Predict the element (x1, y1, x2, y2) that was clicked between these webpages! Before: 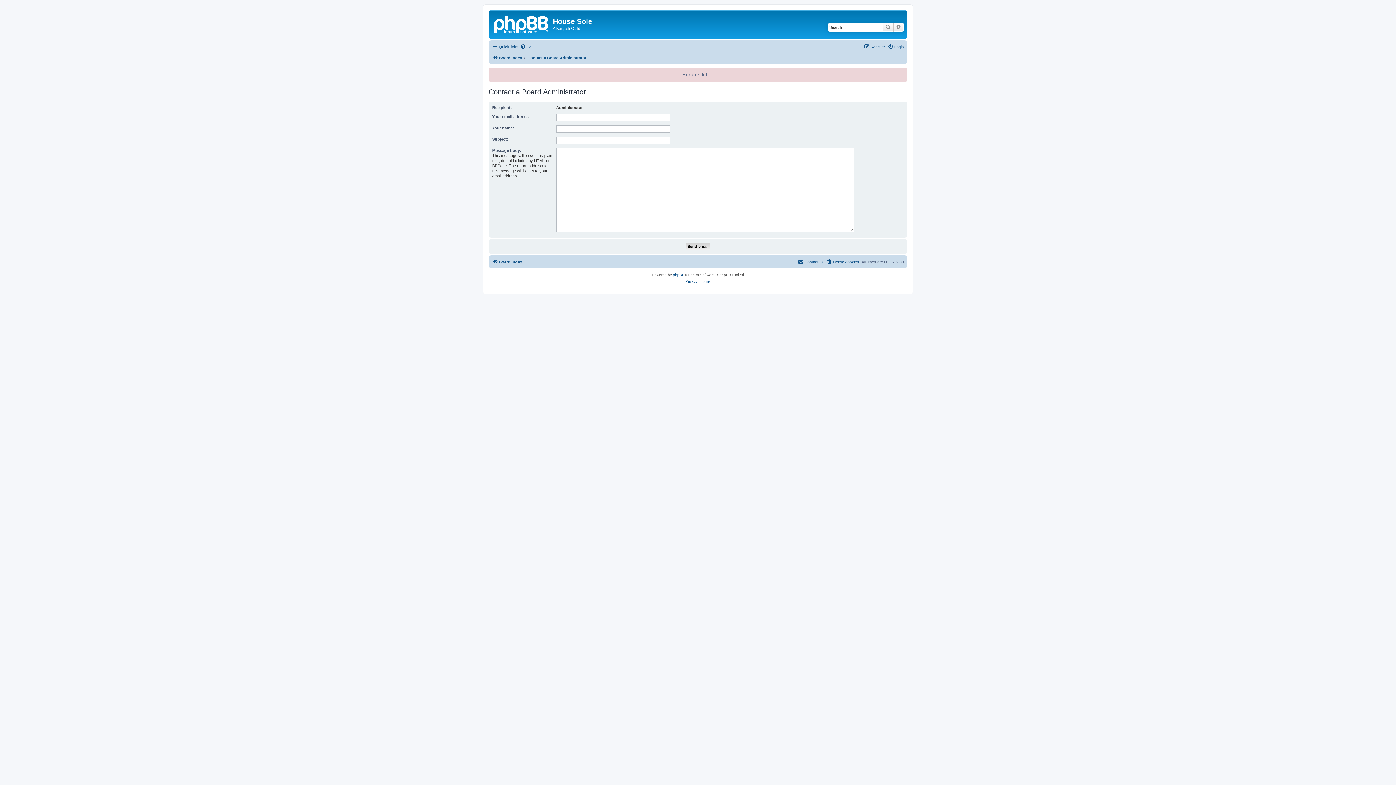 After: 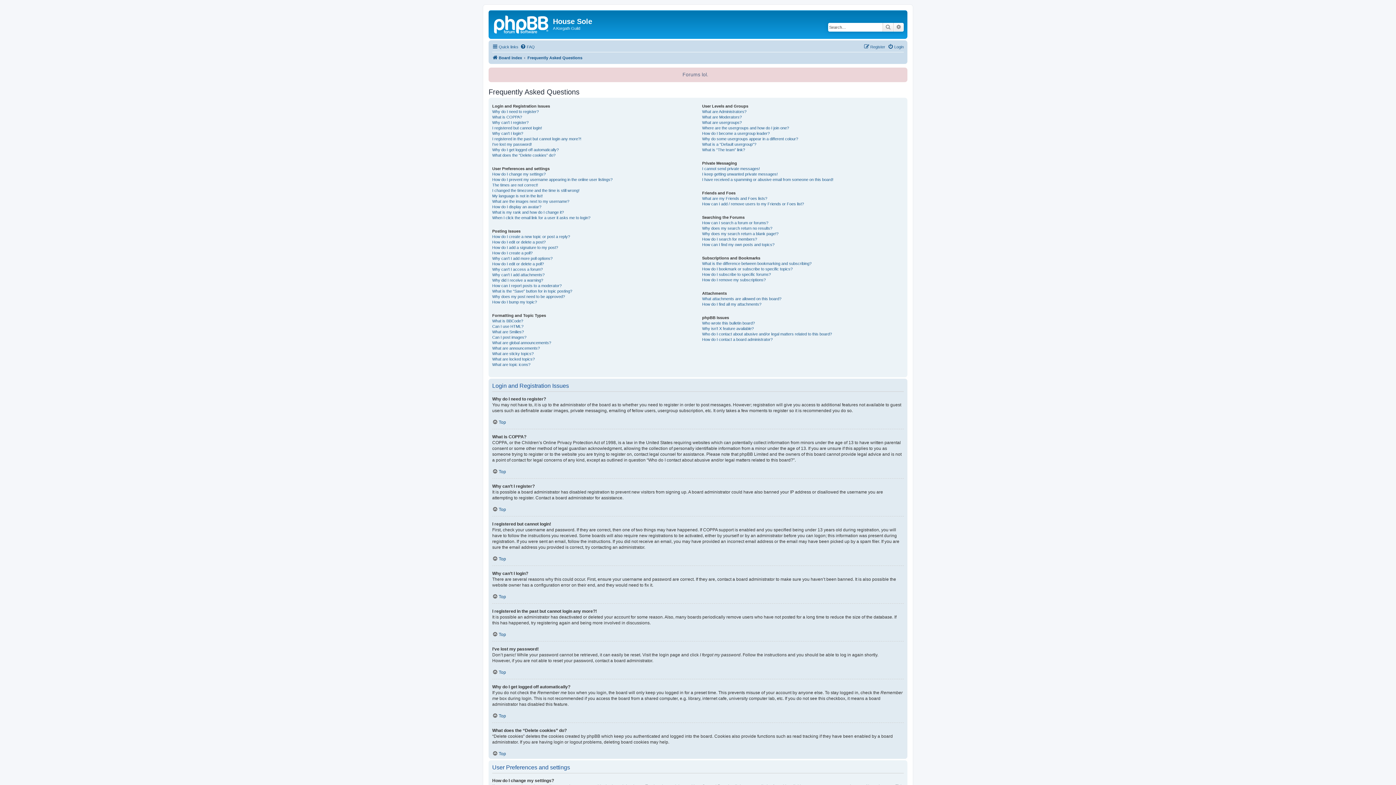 Action: bbox: (520, 42, 534, 51) label: FAQ